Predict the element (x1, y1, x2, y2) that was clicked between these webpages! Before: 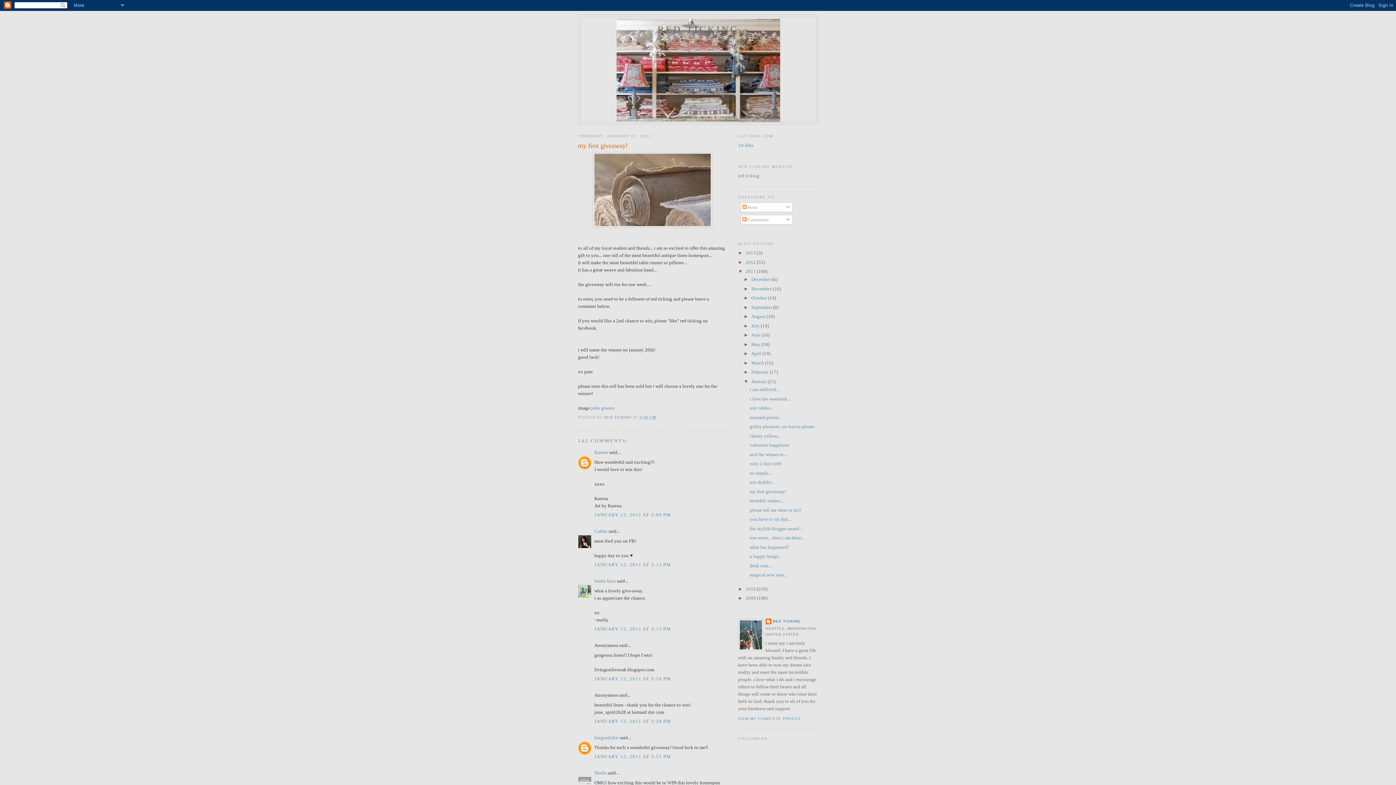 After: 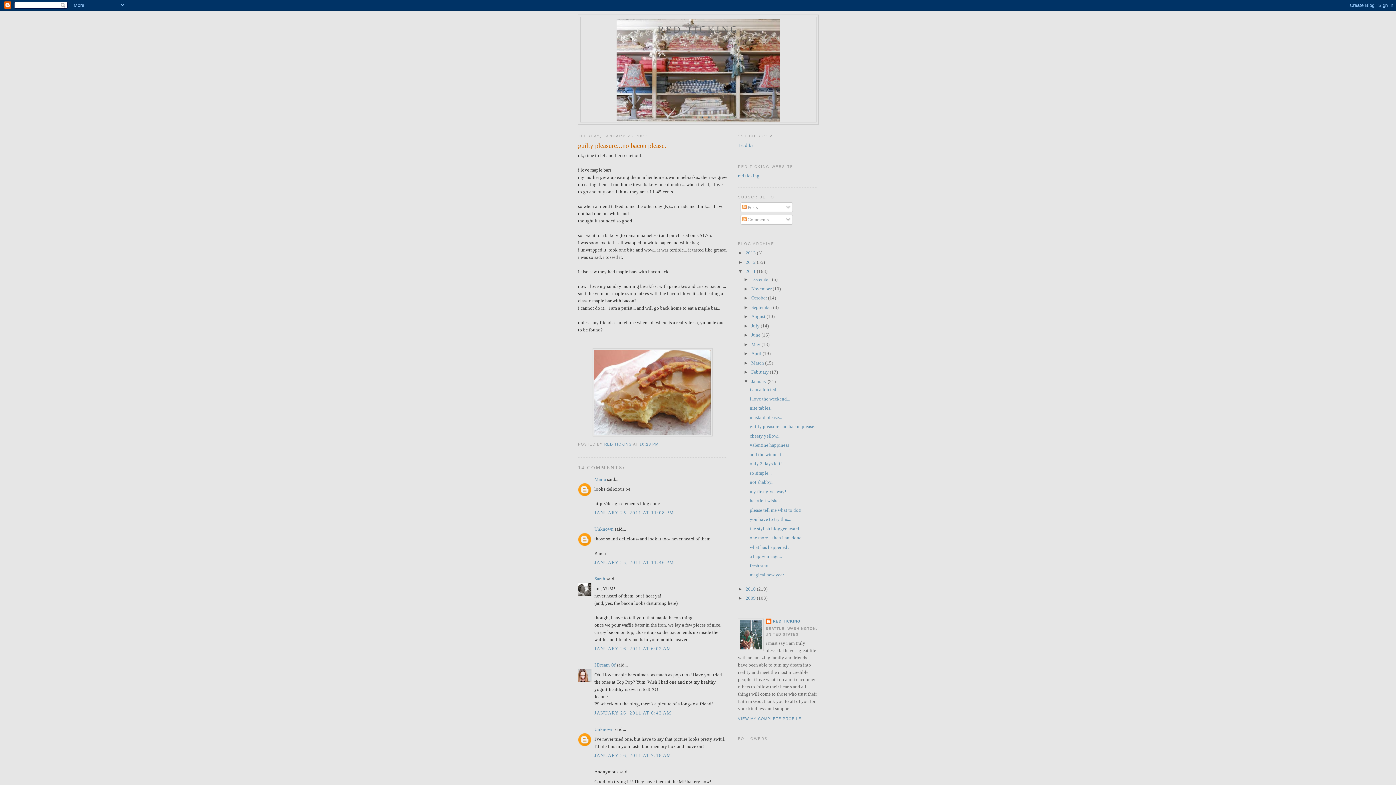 Action: label: guilty pleasure...no bacon please. bbox: (749, 424, 815, 429)